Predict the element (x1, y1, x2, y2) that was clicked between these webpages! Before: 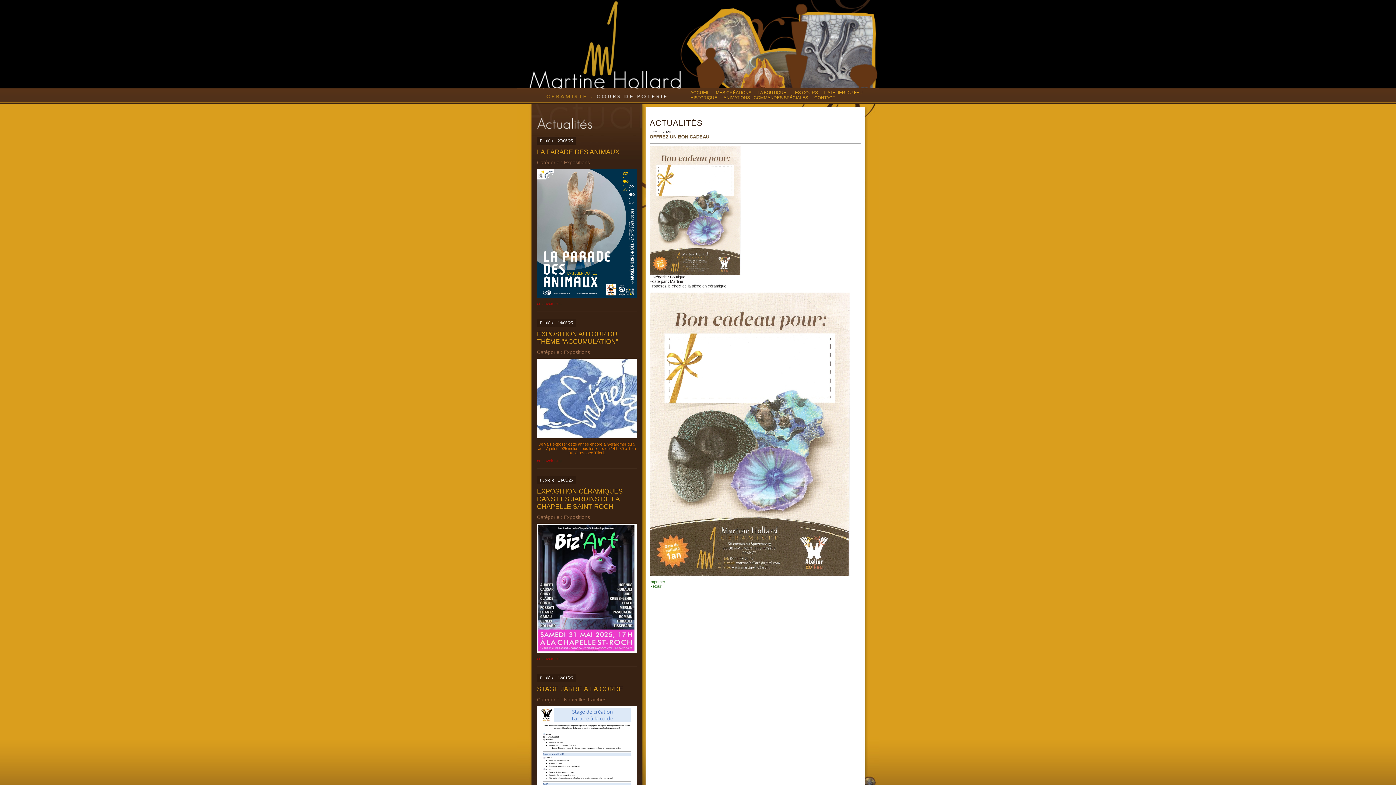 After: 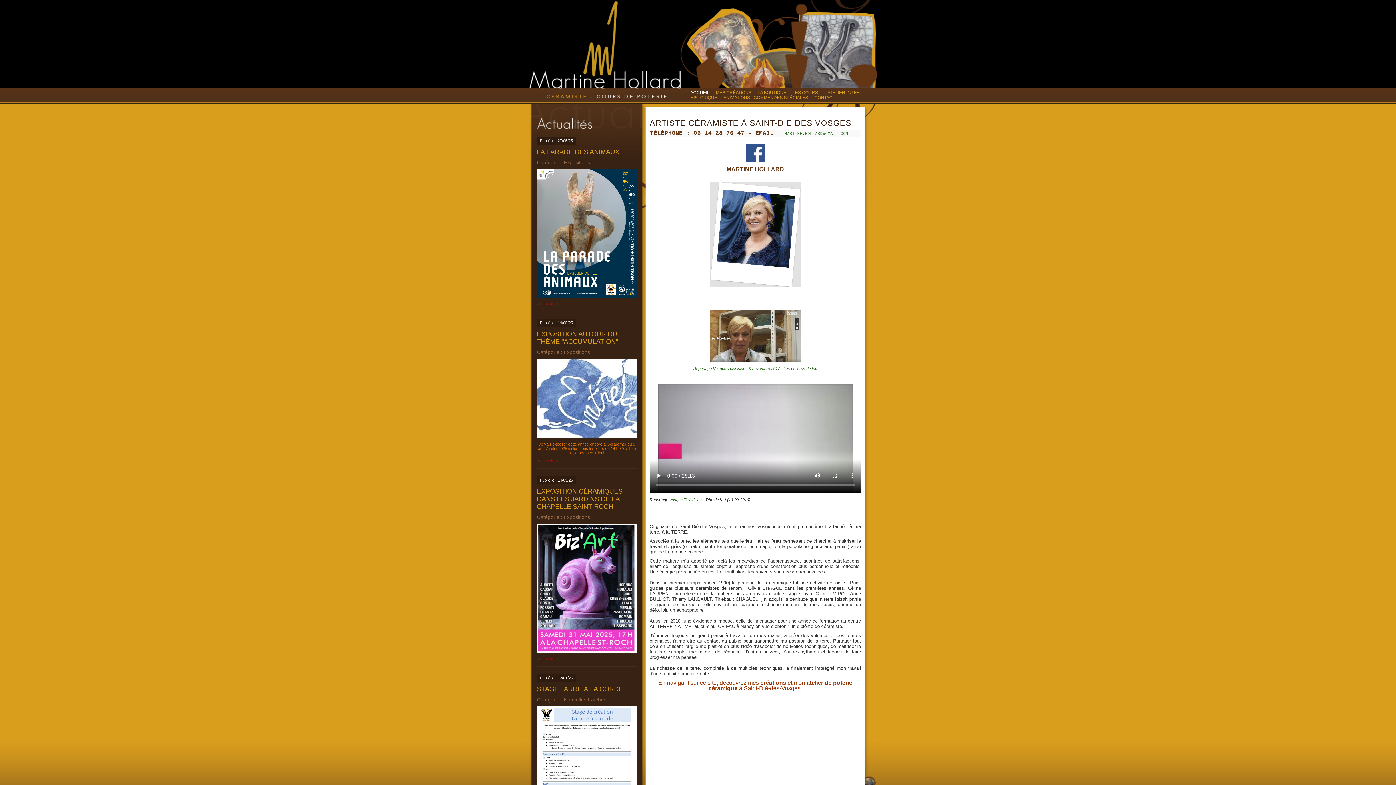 Action: bbox: (688, 90, 712, 98) label: ACCUEIL